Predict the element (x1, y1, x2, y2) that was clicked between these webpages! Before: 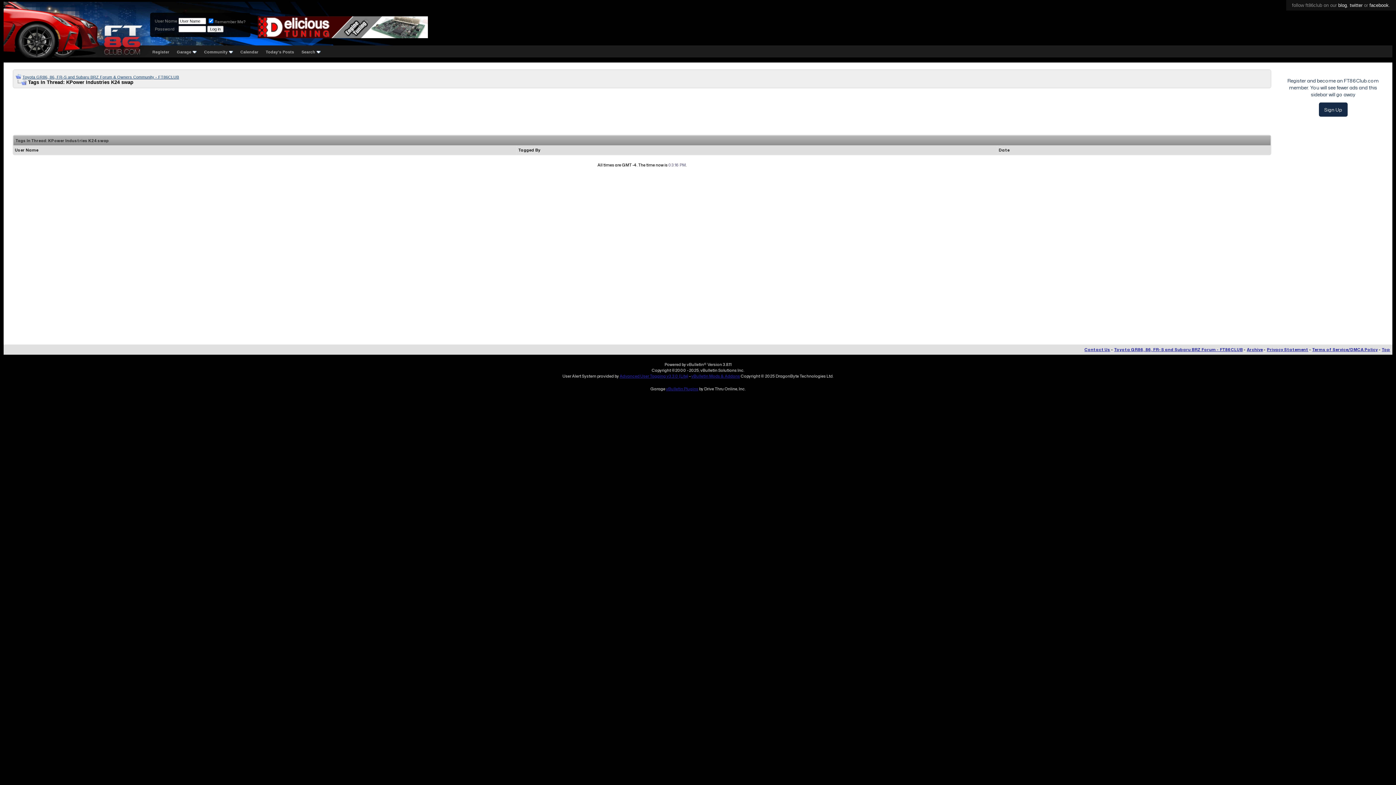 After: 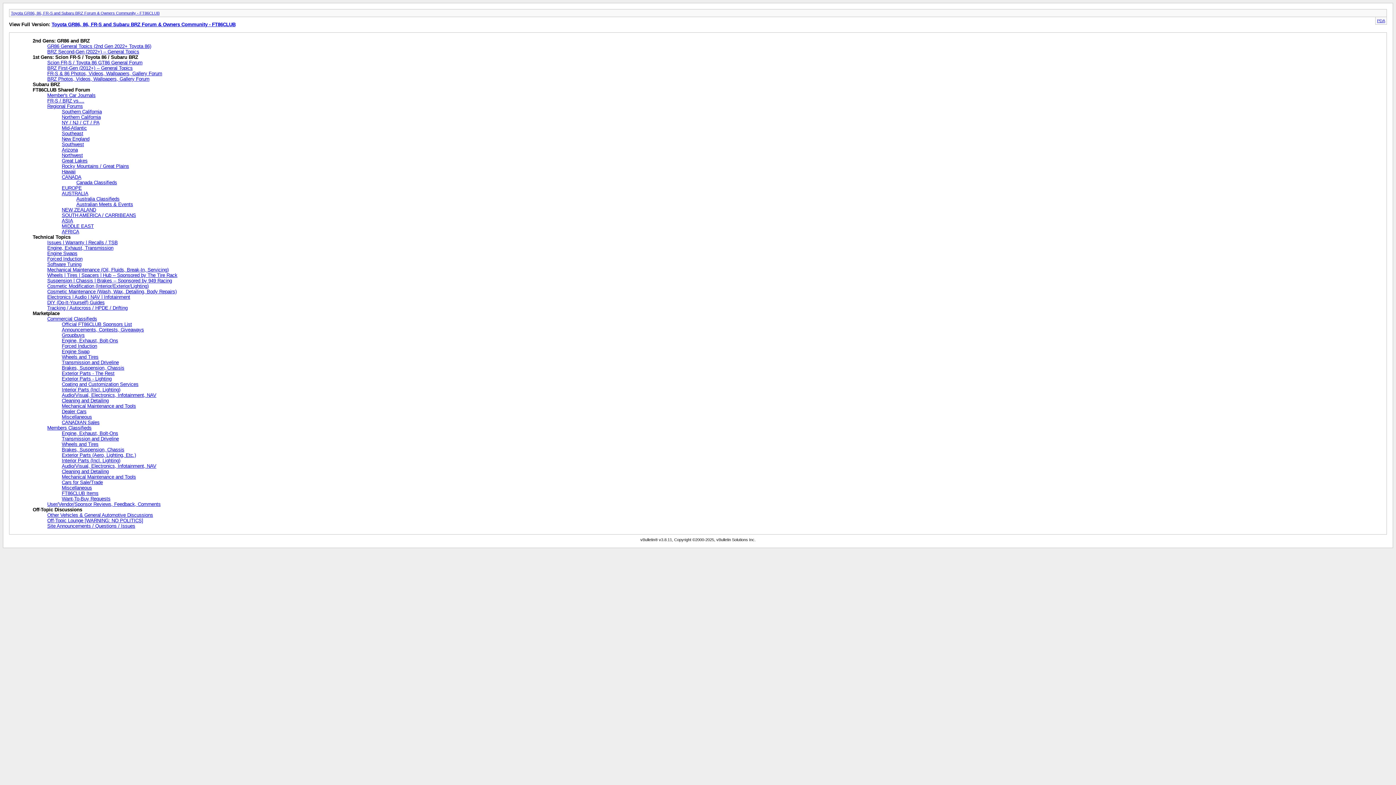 Action: bbox: (1247, 346, 1263, 352) label: Archive